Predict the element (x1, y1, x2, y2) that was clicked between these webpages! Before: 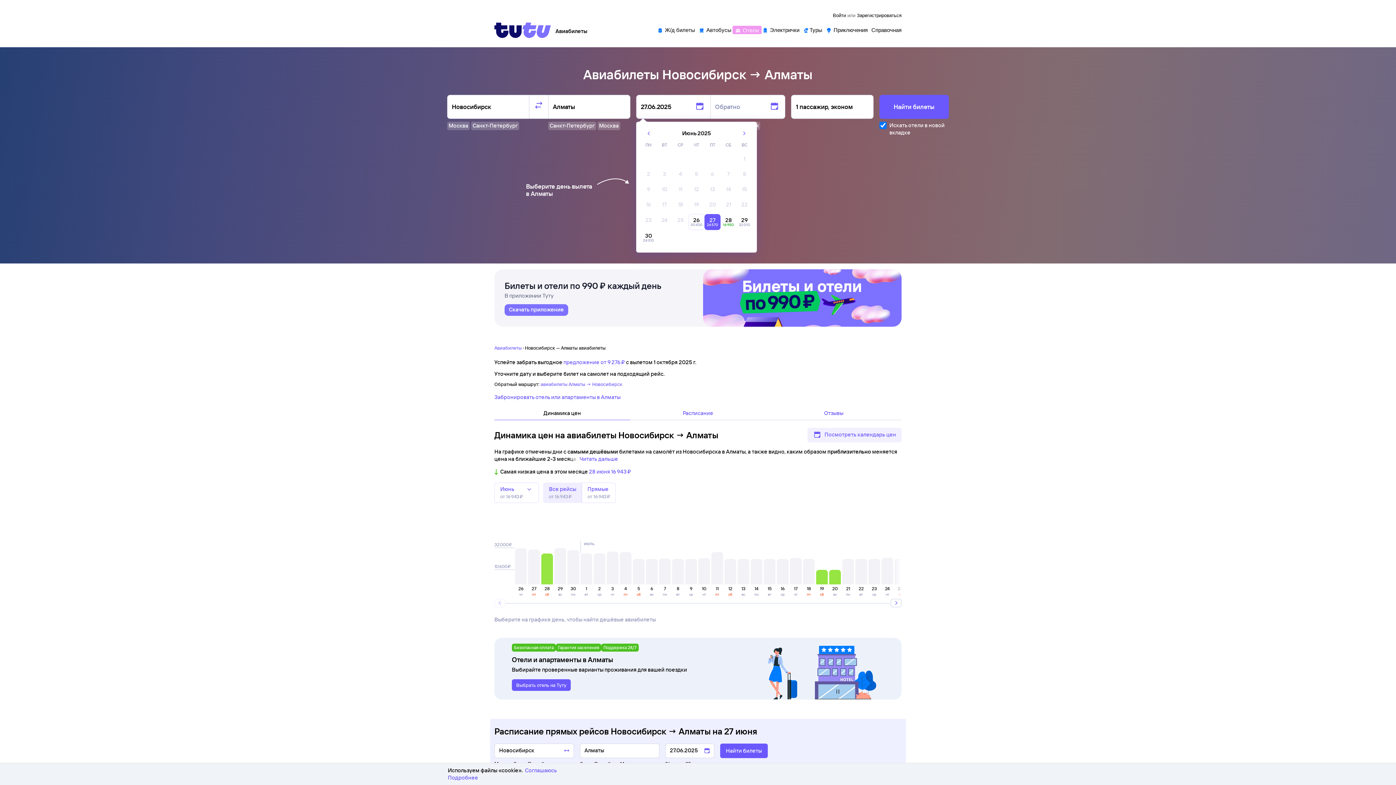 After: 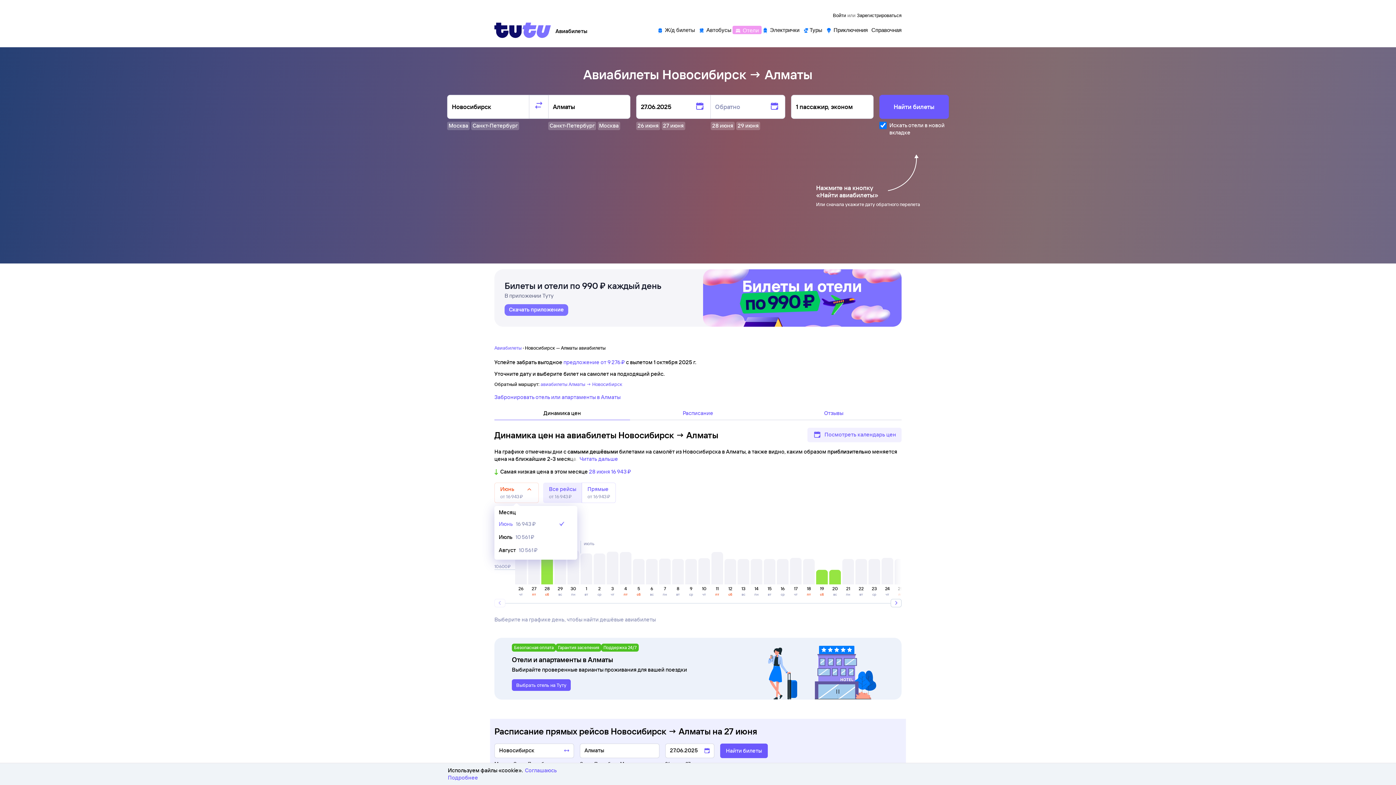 Action: bbox: (494, 482, 538, 503) label: Июнь
от 16 ⁠943 ⁠₽